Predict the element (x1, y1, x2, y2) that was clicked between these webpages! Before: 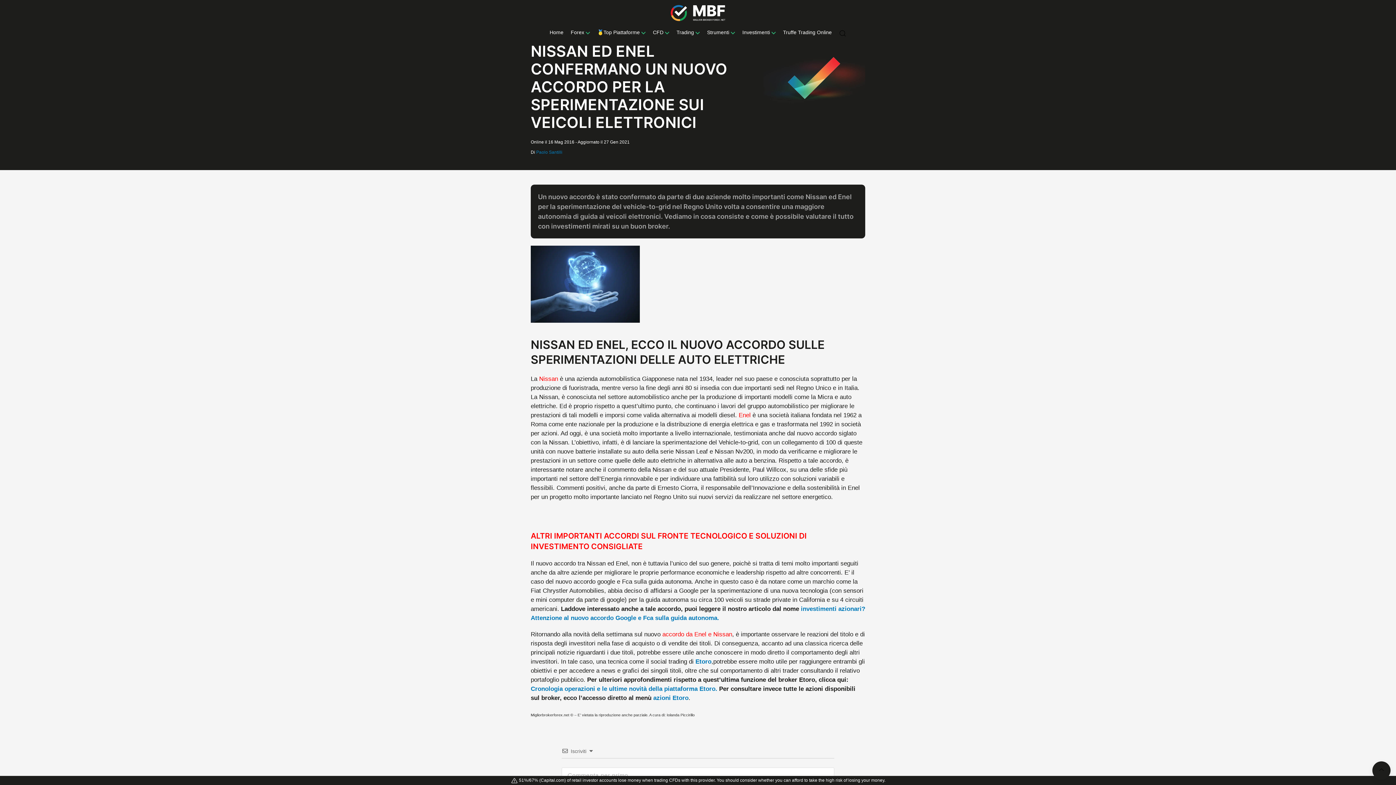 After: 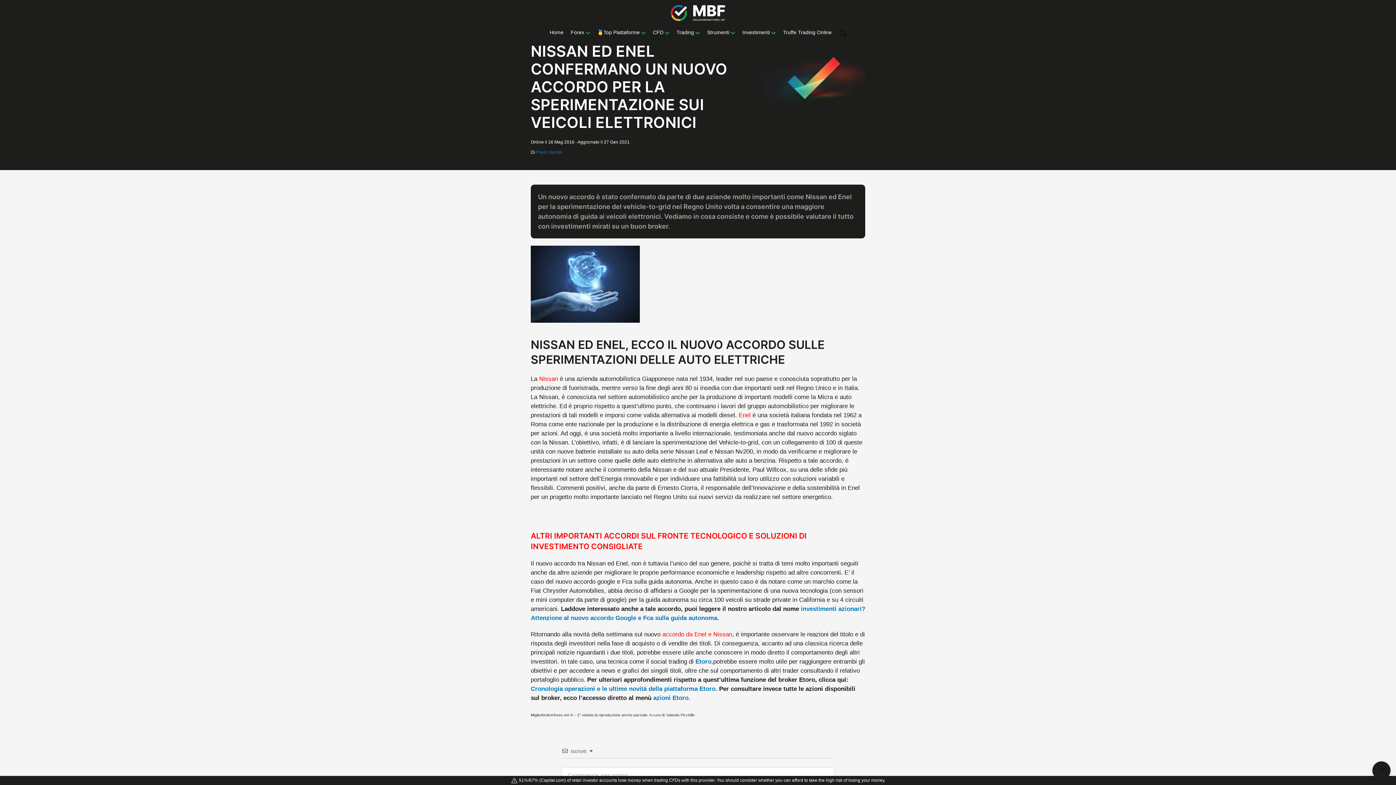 Action: label: Trading bbox: (673, 24, 703, 39)